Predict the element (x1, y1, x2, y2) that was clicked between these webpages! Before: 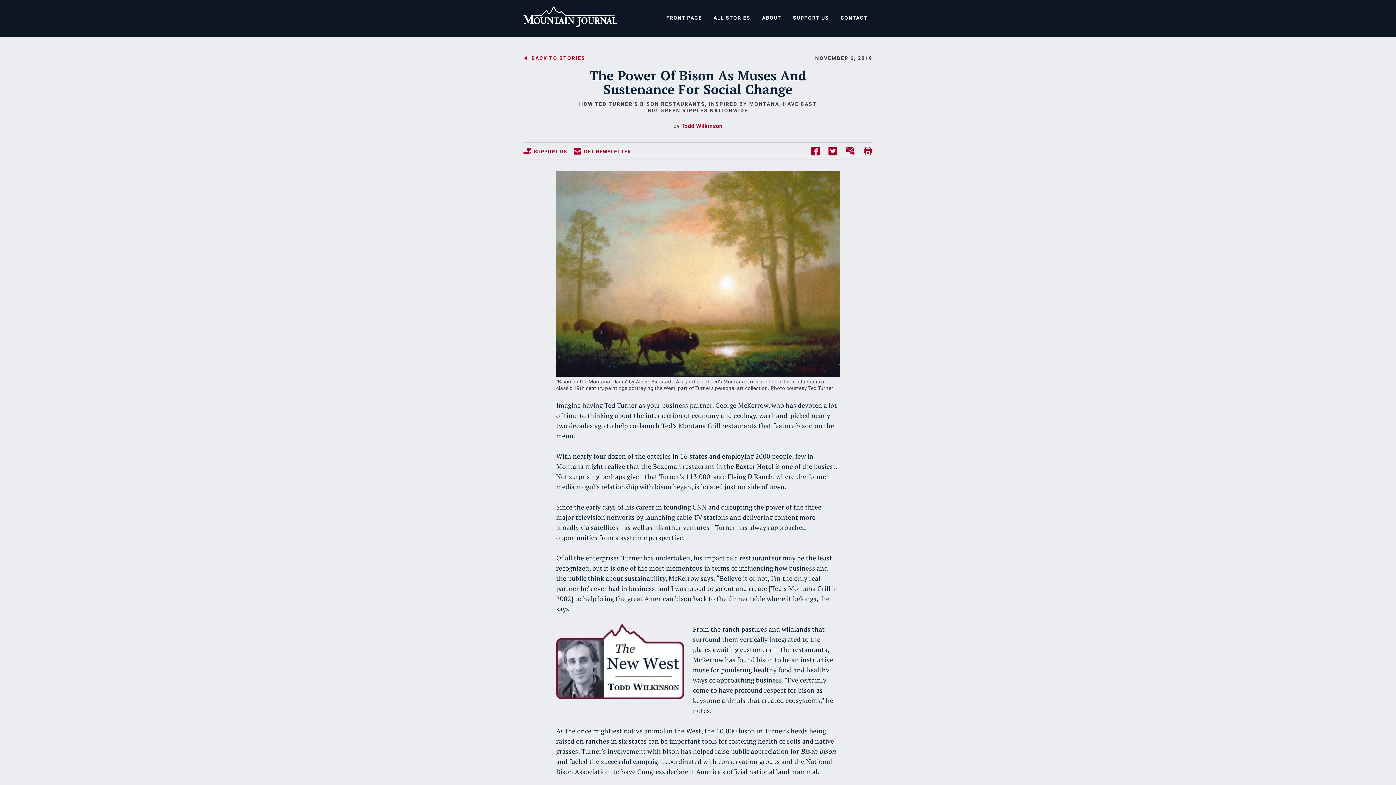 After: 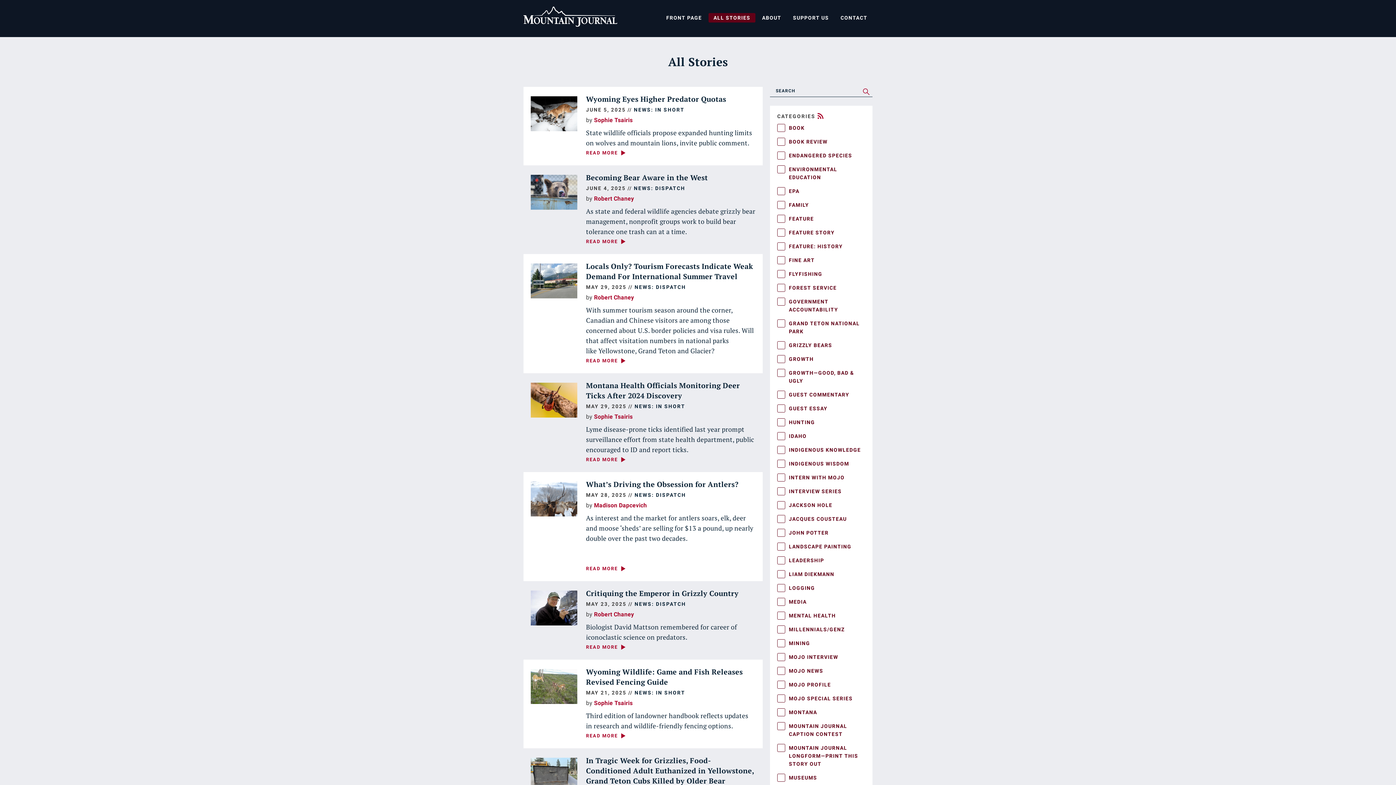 Action: label: ALL STORIES bbox: (708, 13, 755, 22)